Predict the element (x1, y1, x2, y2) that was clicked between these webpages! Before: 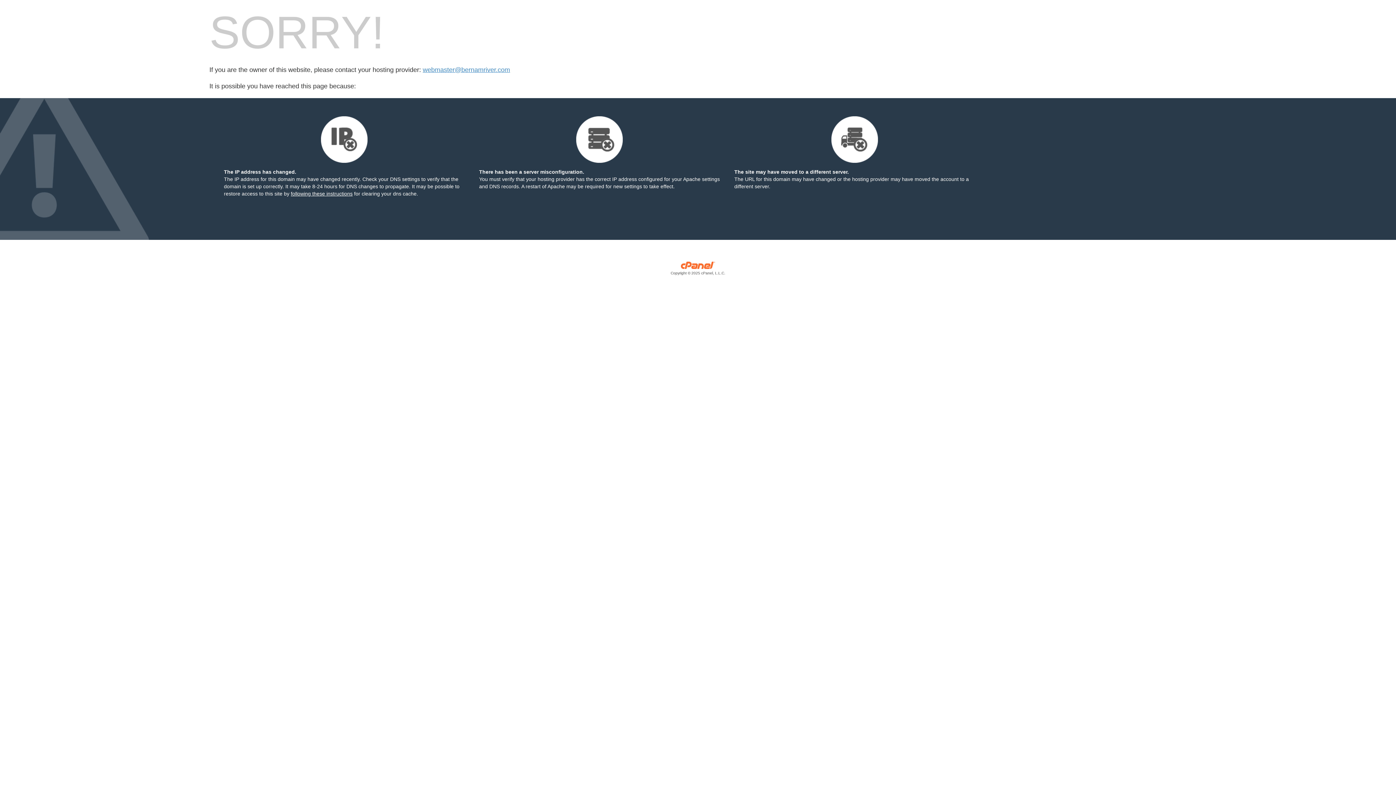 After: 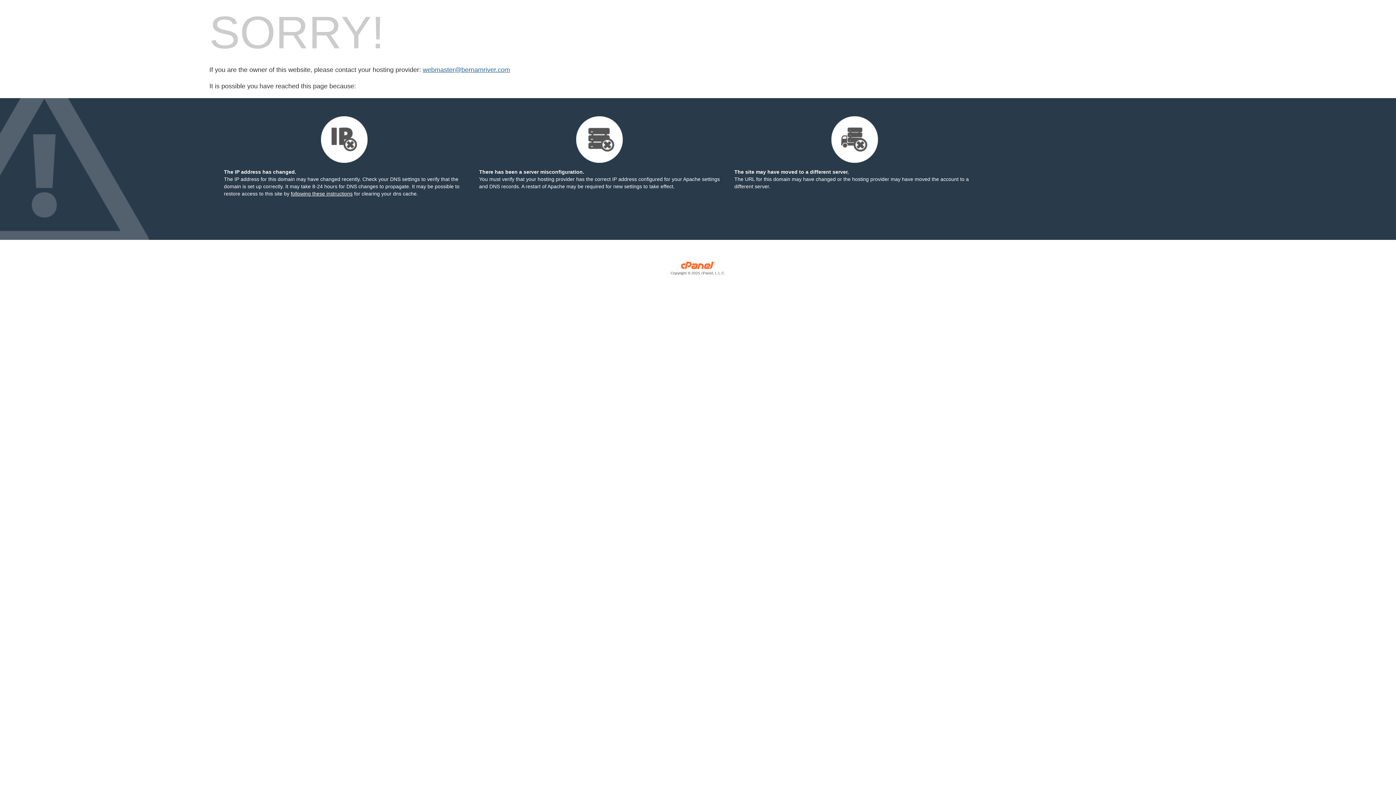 Action: bbox: (422, 66, 510, 73) label: webmaster@bernamriver.com